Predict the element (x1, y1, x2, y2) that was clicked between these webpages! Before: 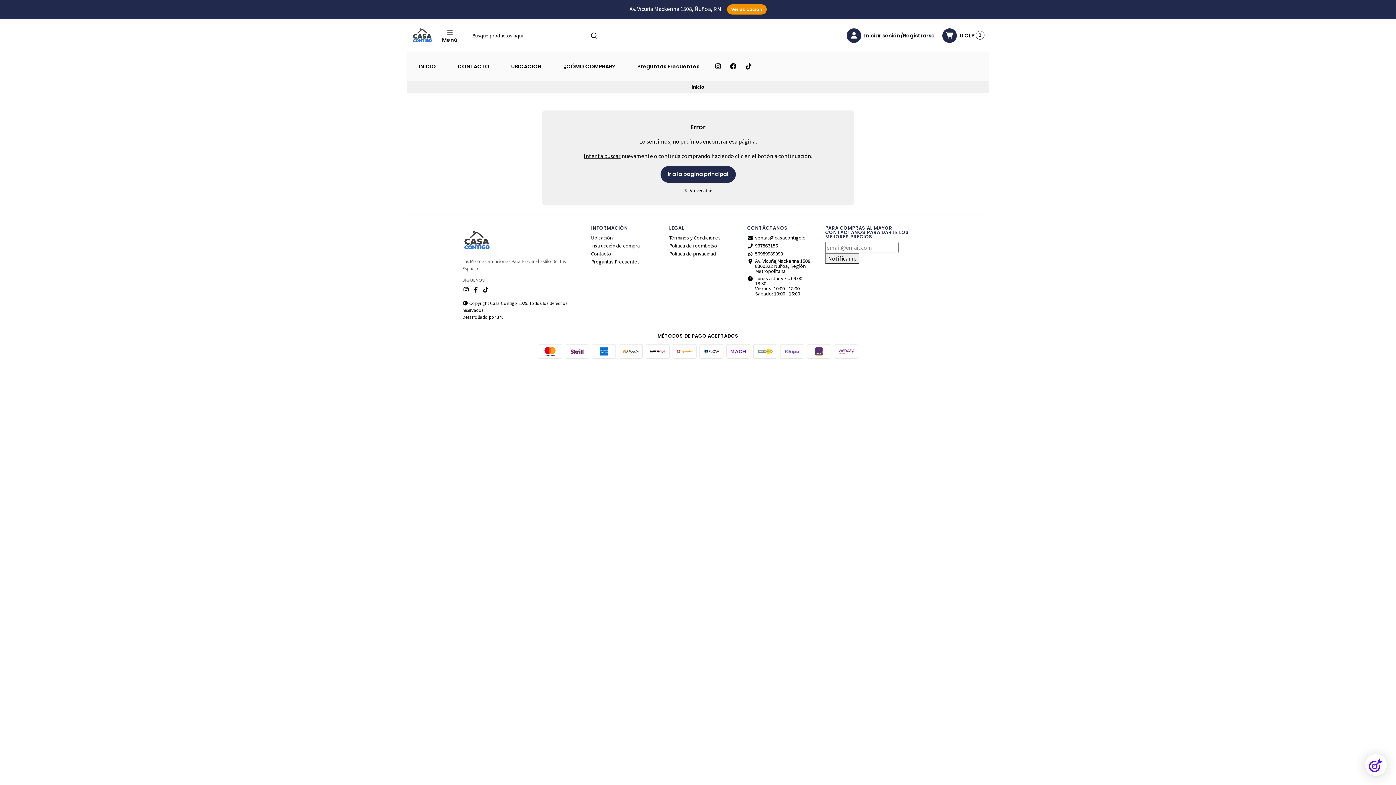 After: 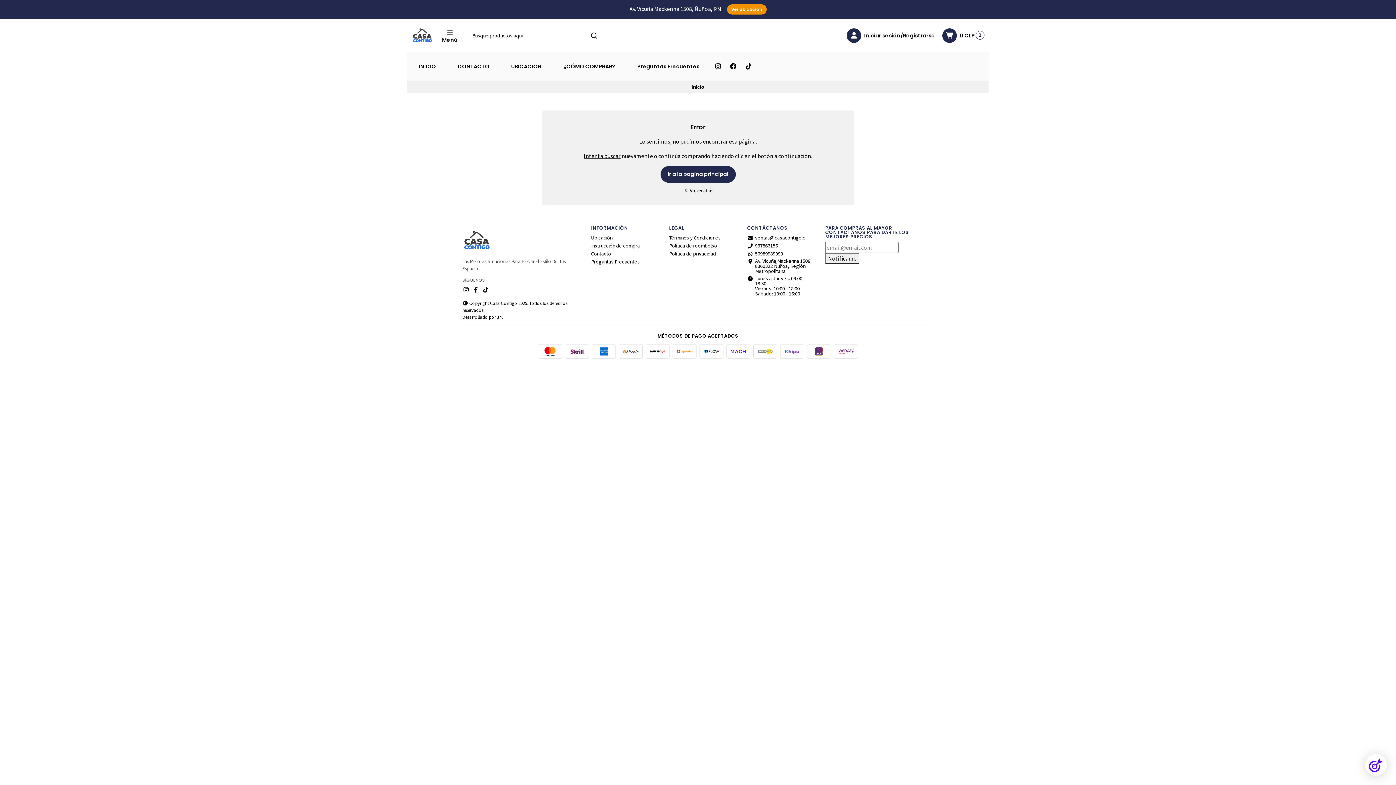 Action: bbox: (714, 61, 722, 71)